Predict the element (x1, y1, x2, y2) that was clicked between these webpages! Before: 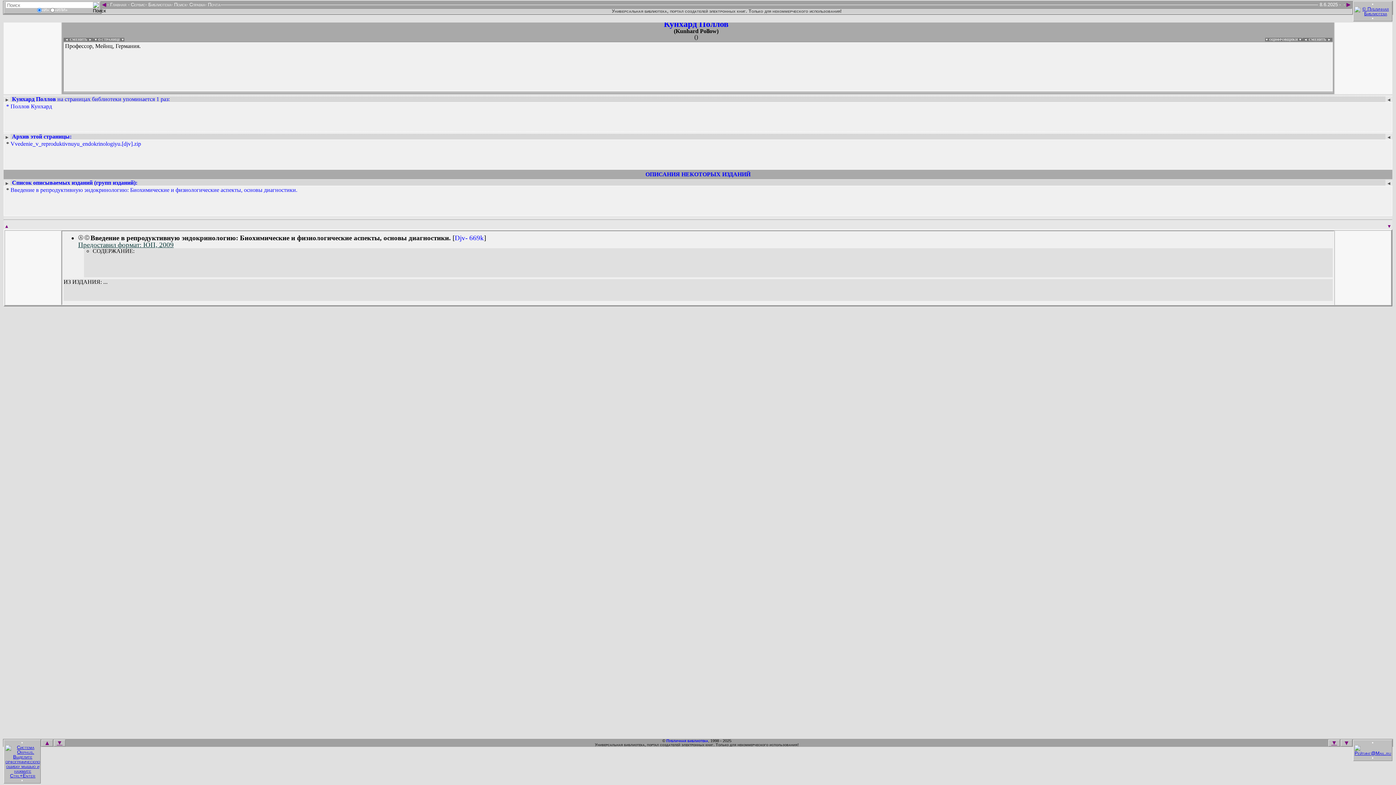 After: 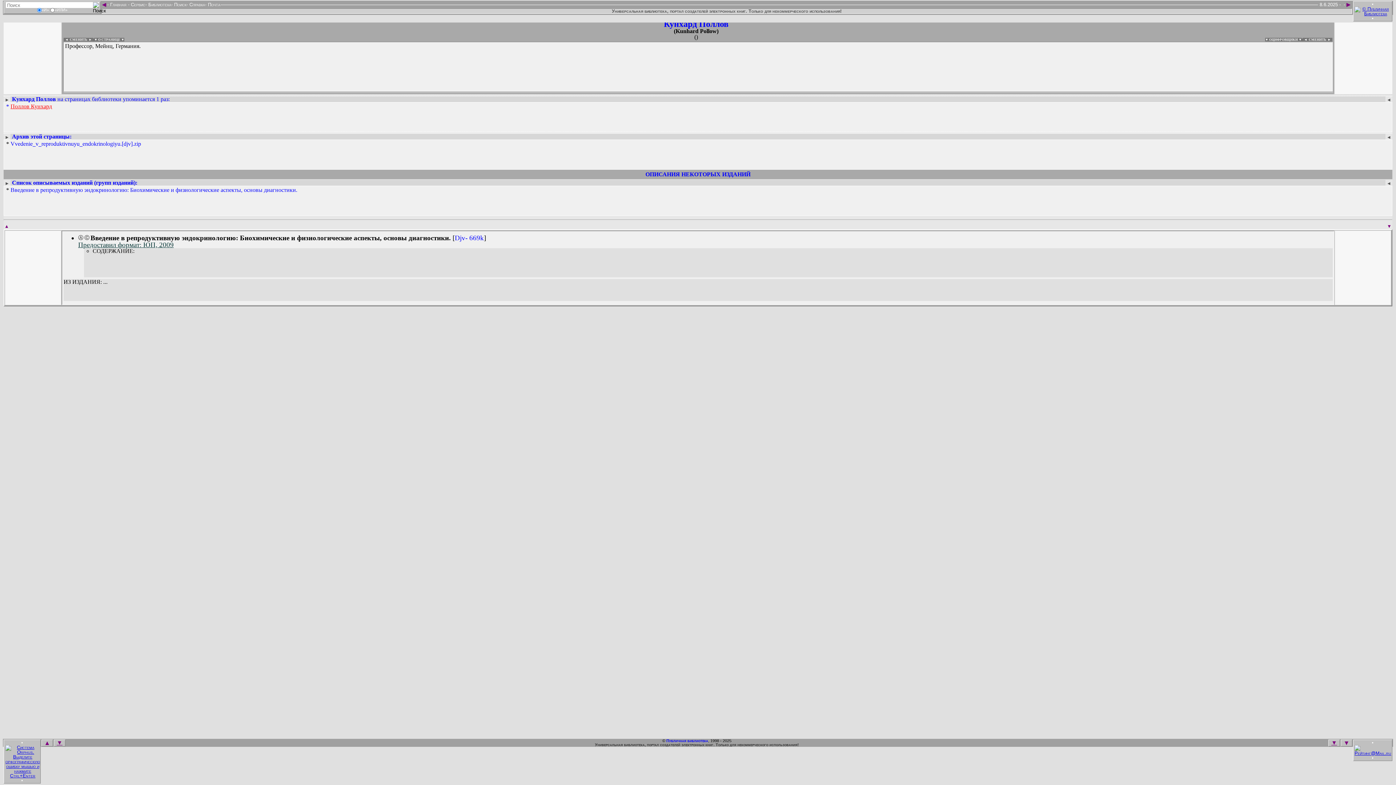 Action: bbox: (10, 103, 52, 109) label: Поллов Кунхард